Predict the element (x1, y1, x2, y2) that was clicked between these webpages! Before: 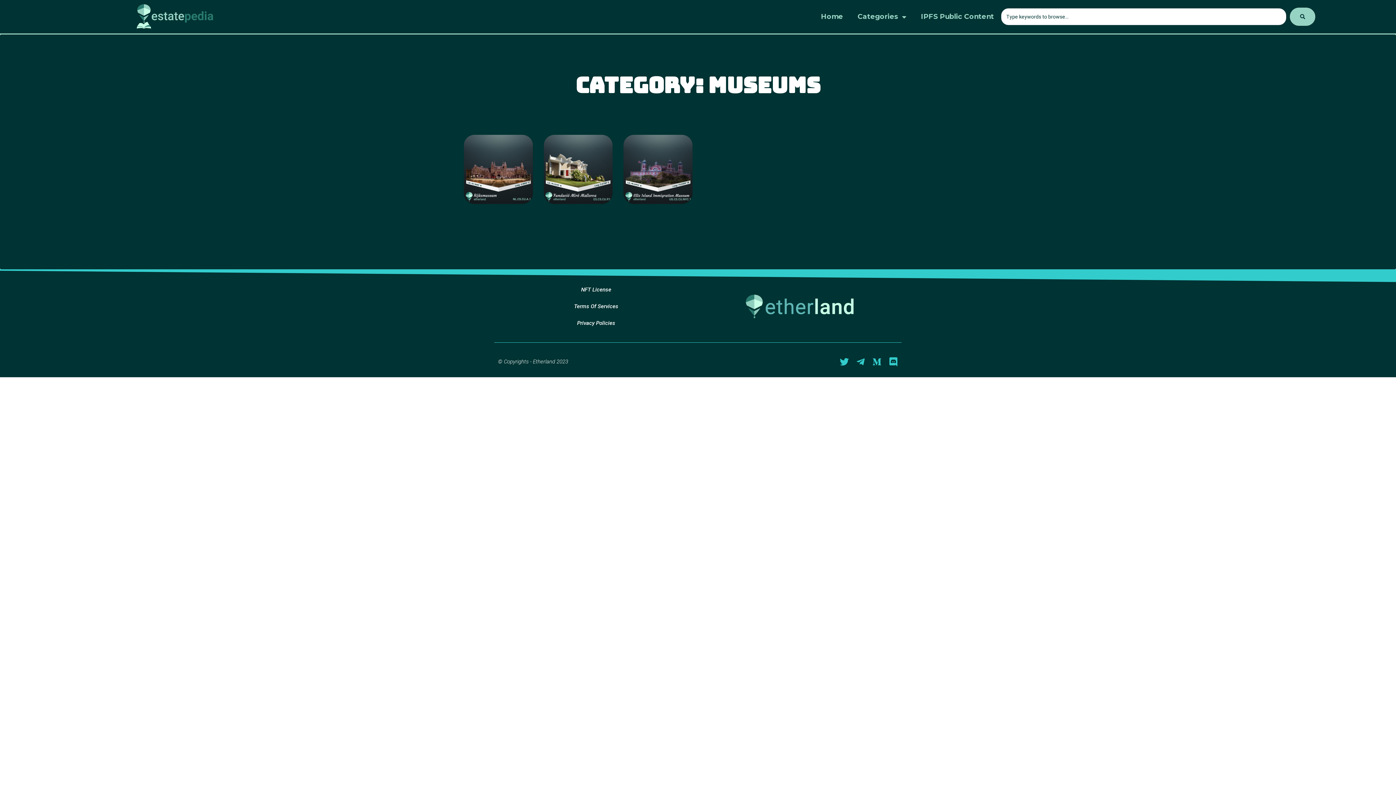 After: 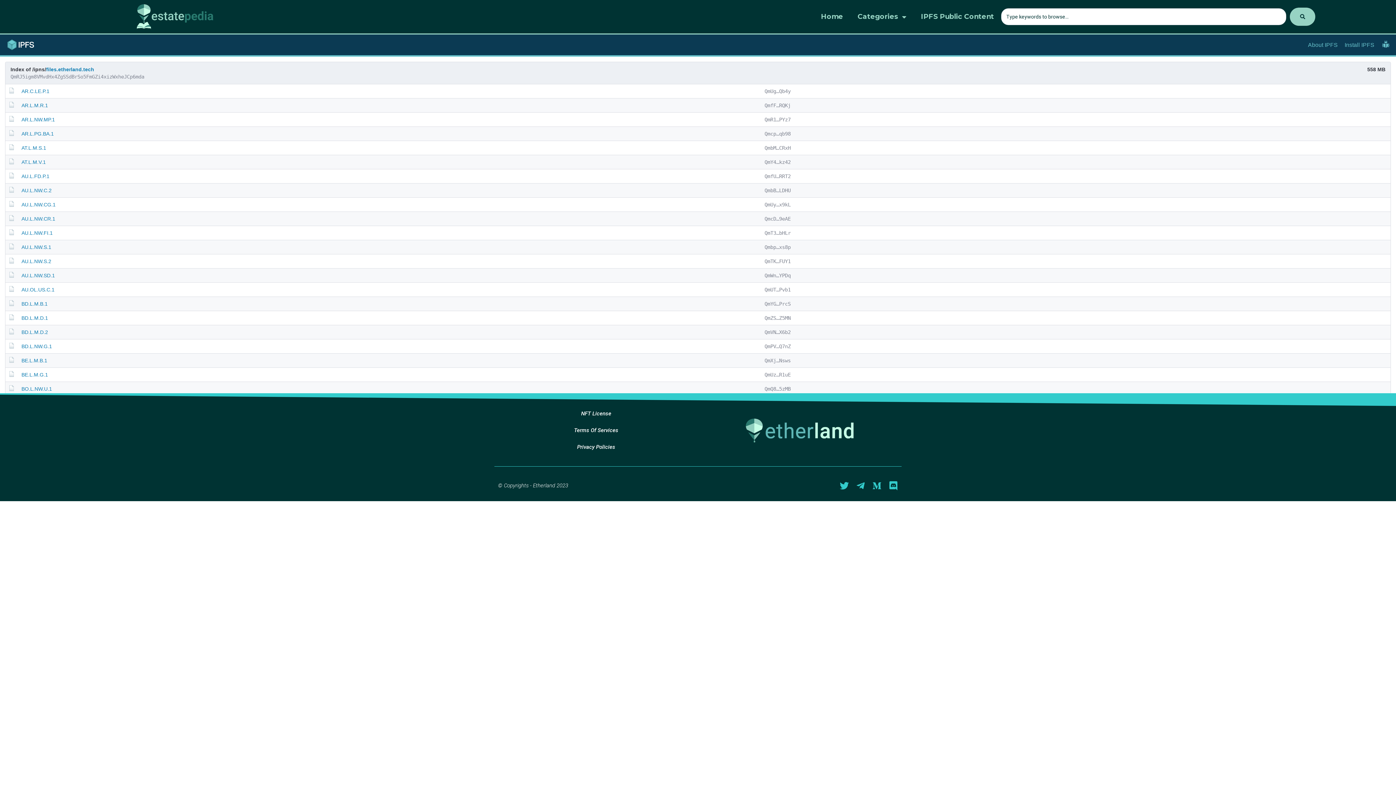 Action: bbox: (913, 8, 1001, 25) label: IPFS Public Content